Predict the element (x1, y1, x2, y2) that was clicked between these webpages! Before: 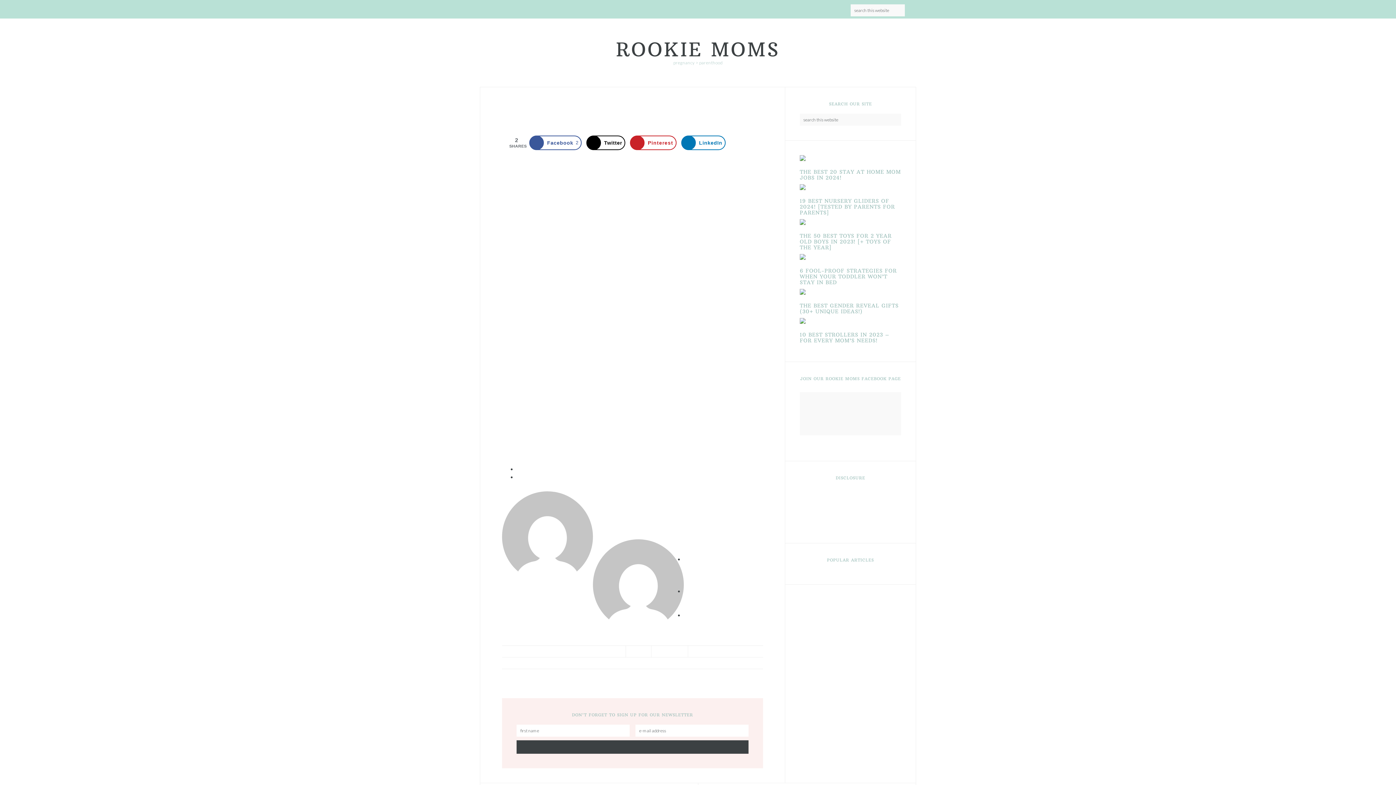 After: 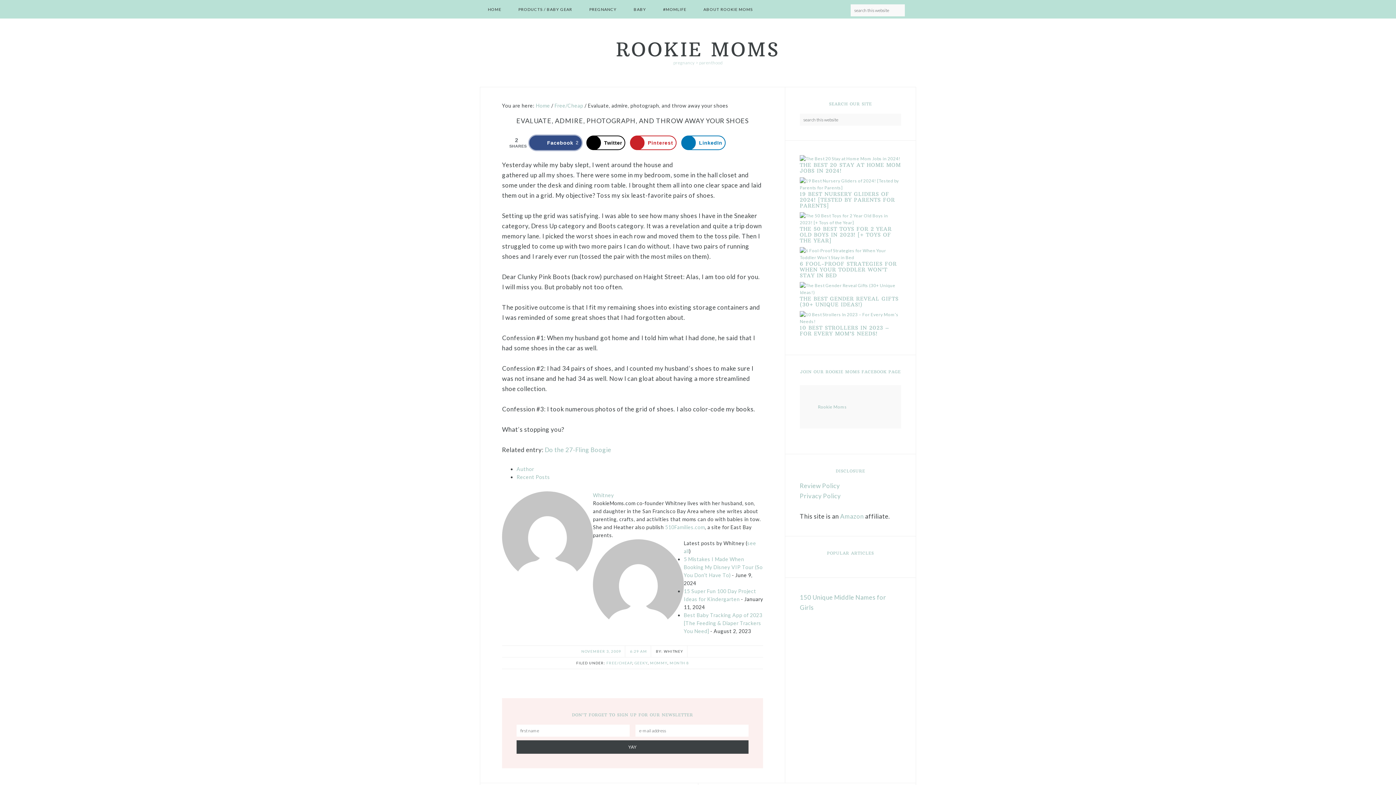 Action: bbox: (529, 135, 581, 150) label: Share on Facebook